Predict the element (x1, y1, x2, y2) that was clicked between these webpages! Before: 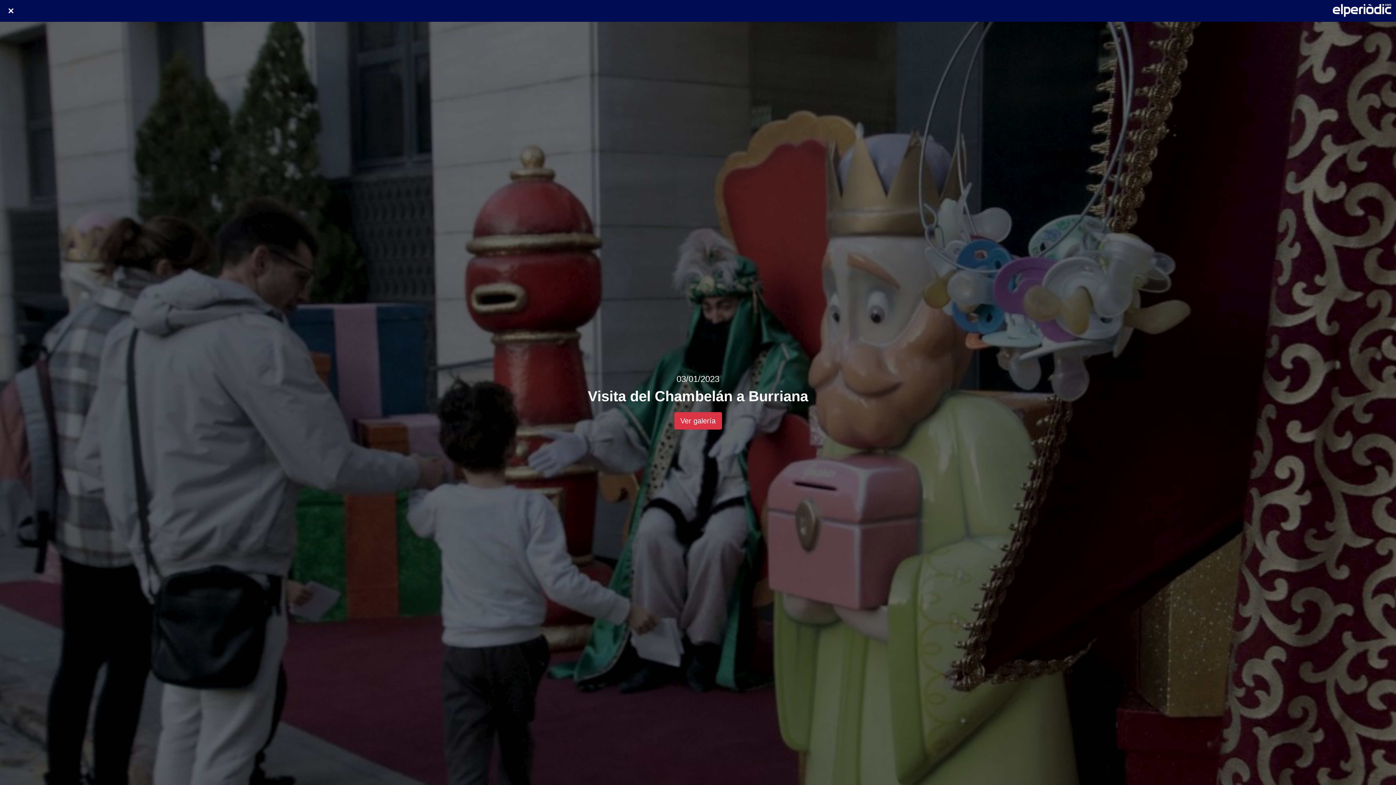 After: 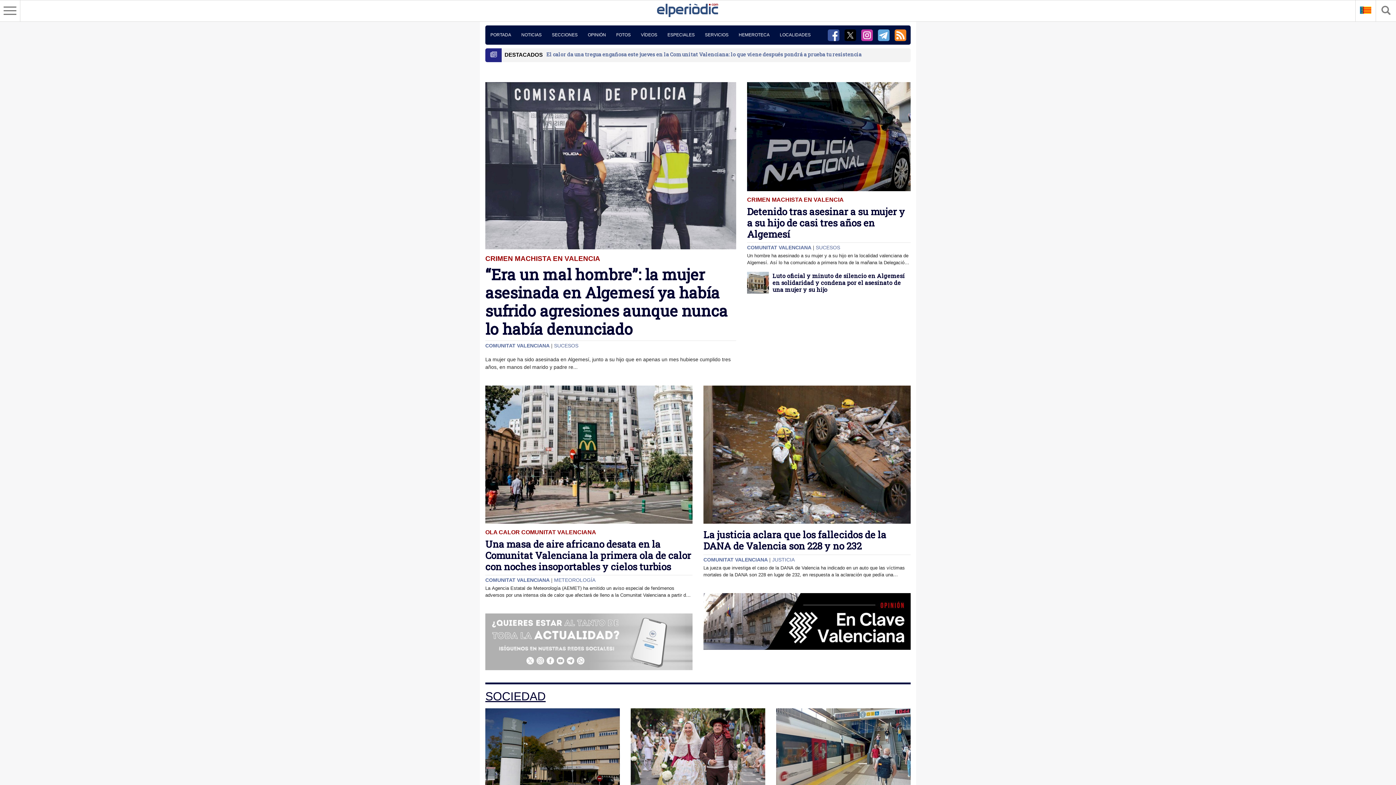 Action: bbox: (1332, 2, 1396, 18)